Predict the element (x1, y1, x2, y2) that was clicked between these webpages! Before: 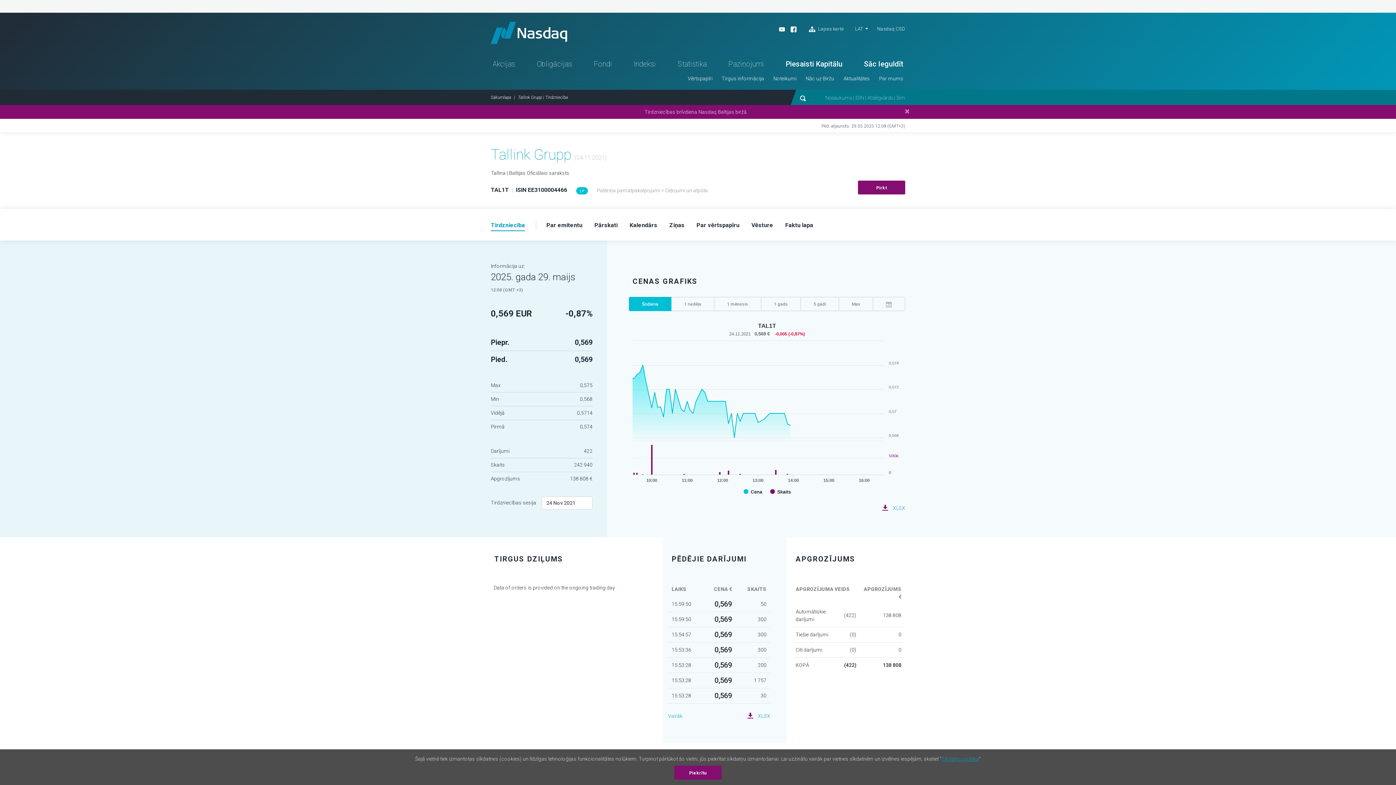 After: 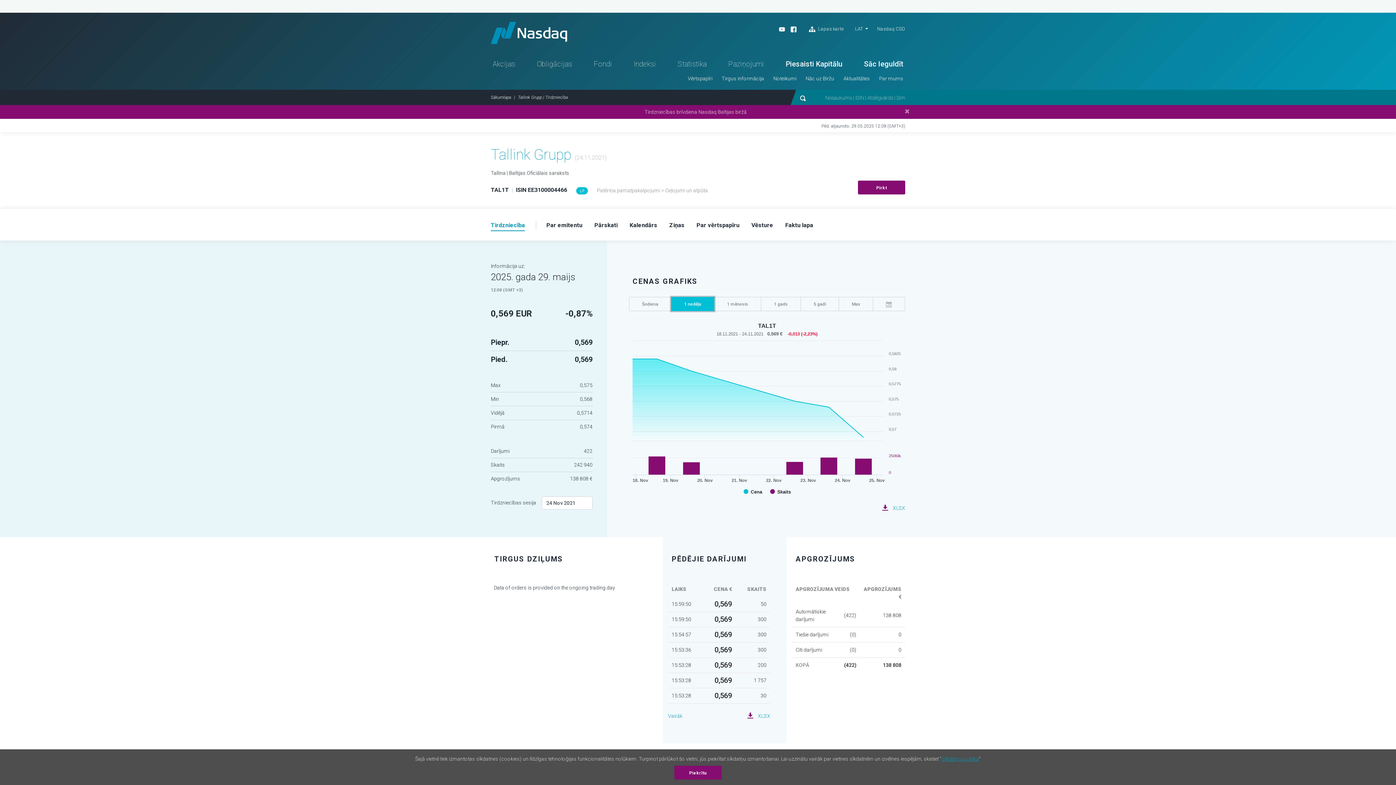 Action: bbox: (671, 297, 714, 311) label: 1 nedēļa